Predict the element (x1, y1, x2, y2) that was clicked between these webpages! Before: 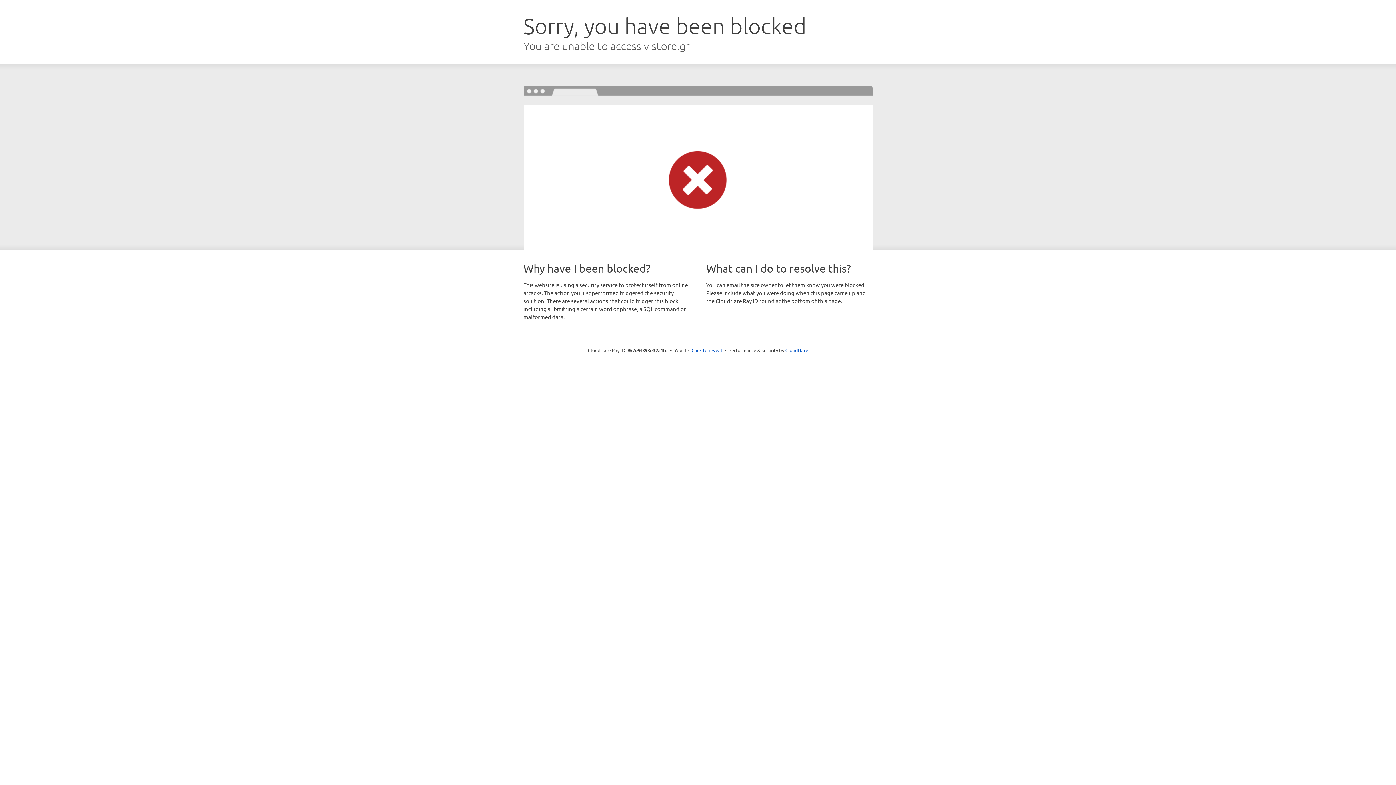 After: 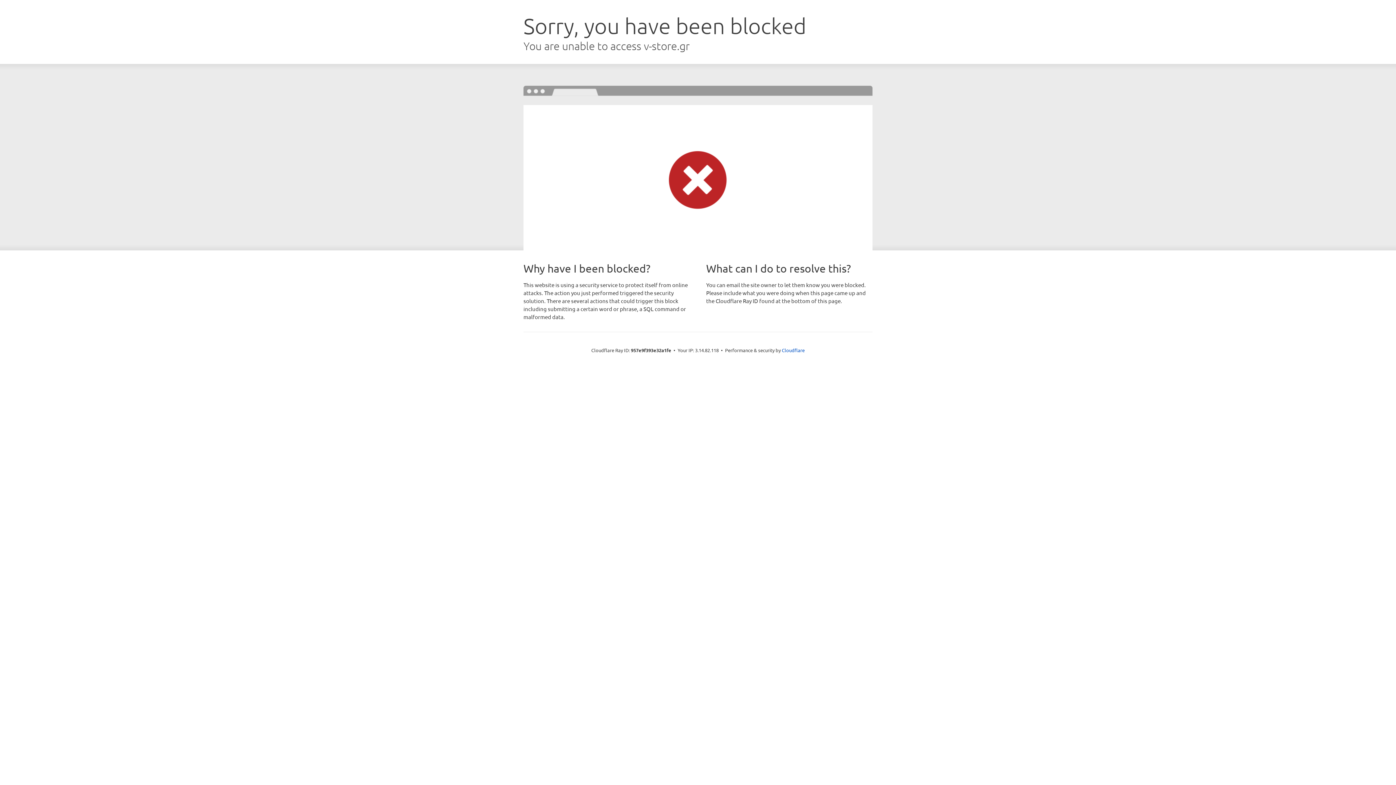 Action: bbox: (691, 346, 722, 353) label: Click to reveal